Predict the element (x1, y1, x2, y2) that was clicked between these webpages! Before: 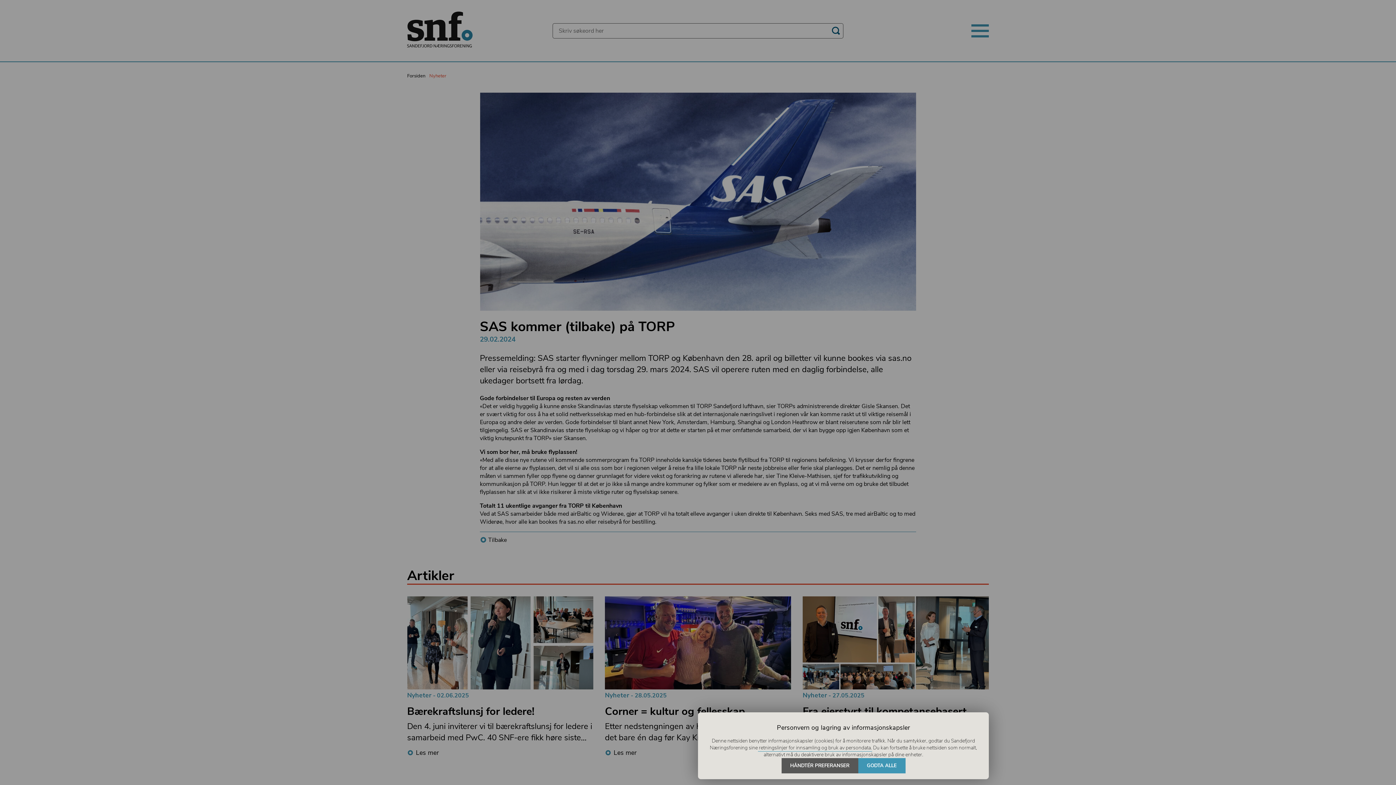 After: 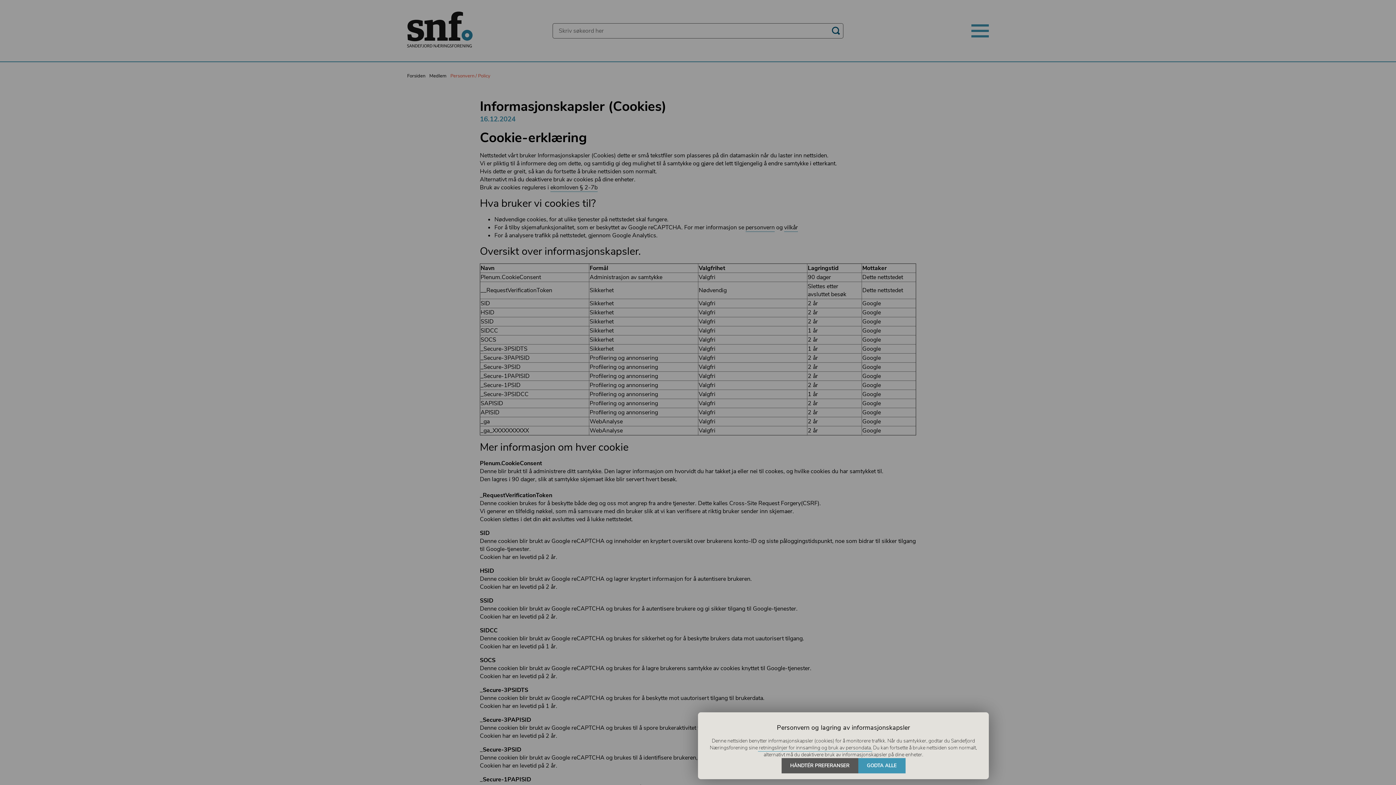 Action: label:  retningslinjer for innsamling og bruk av persondata. bbox: (758, 744, 872, 752)